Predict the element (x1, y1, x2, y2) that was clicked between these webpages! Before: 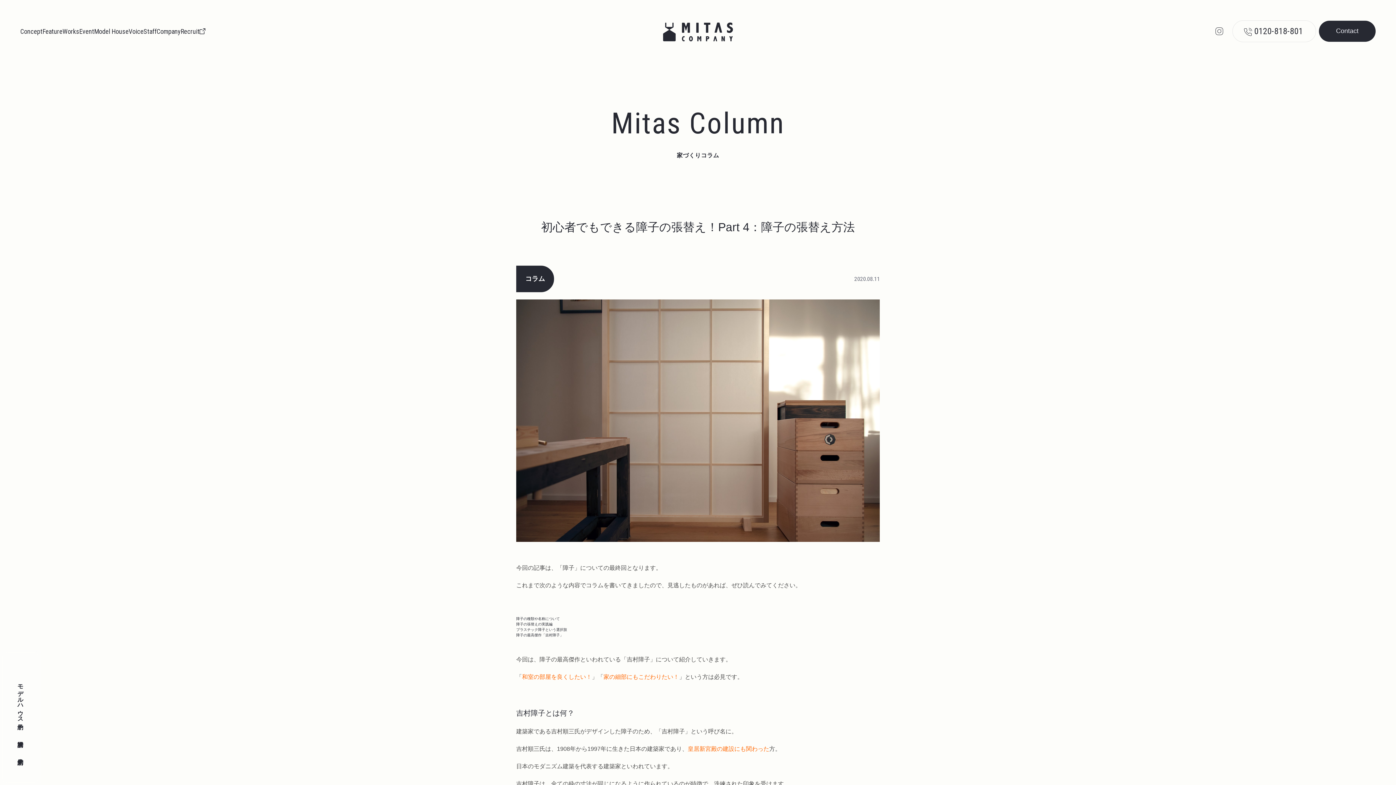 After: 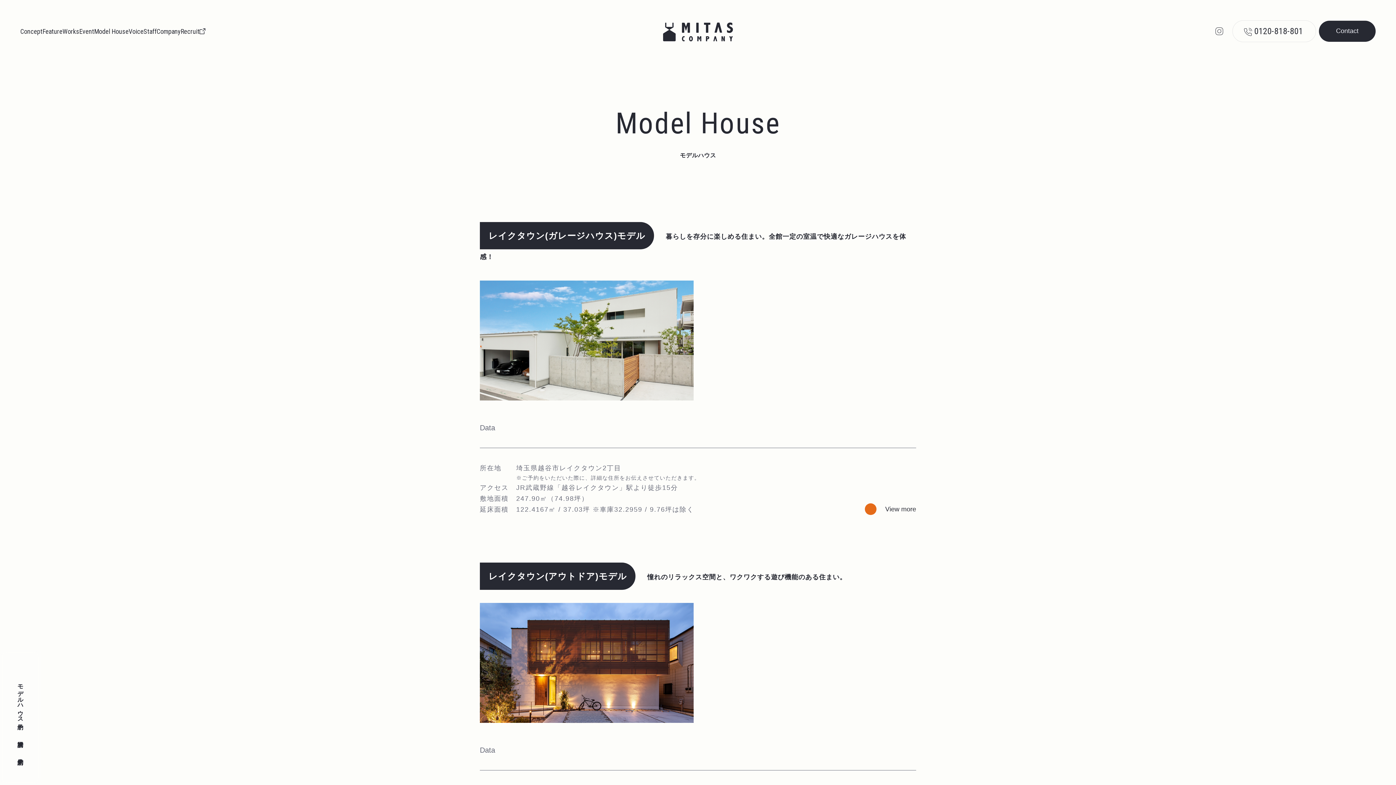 Action: label: Model House bbox: (94, 26, 128, 36)